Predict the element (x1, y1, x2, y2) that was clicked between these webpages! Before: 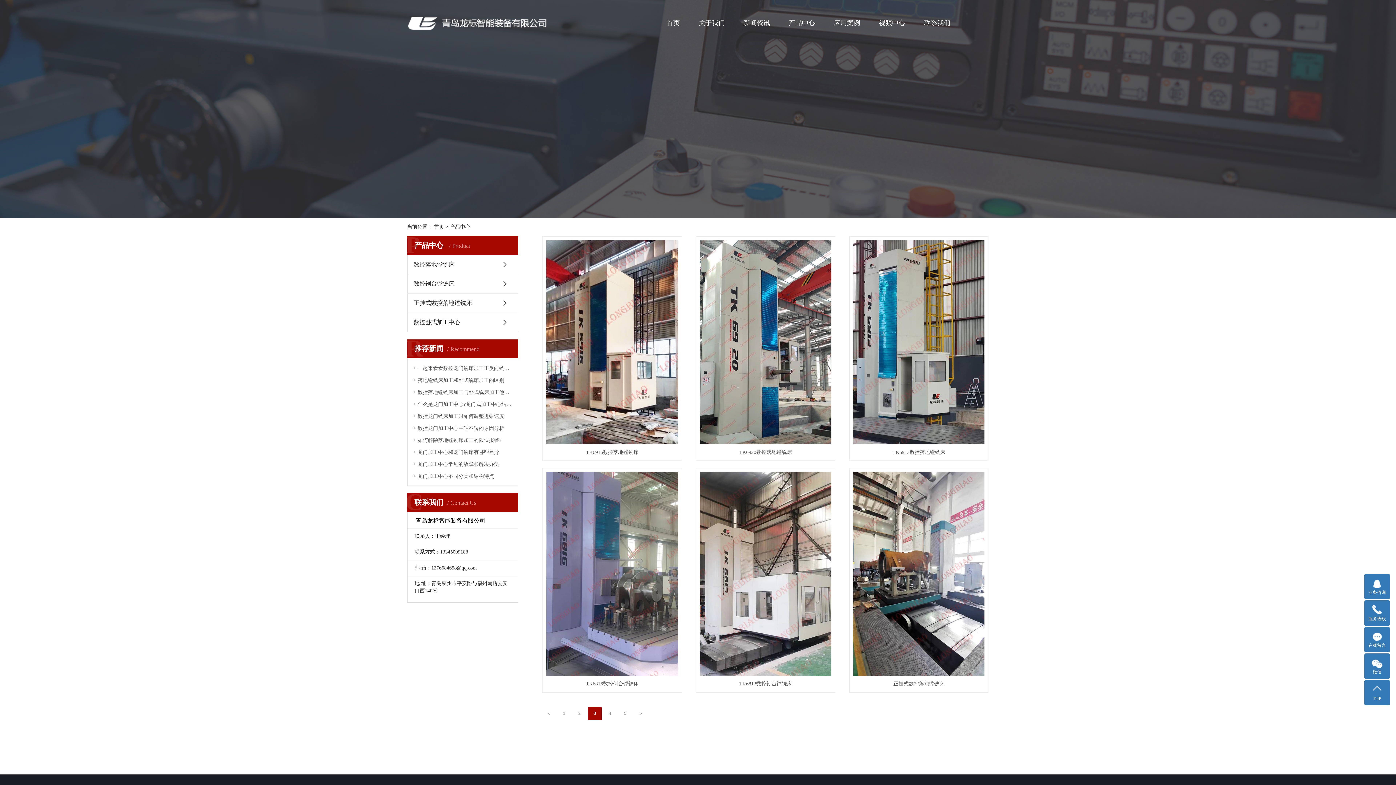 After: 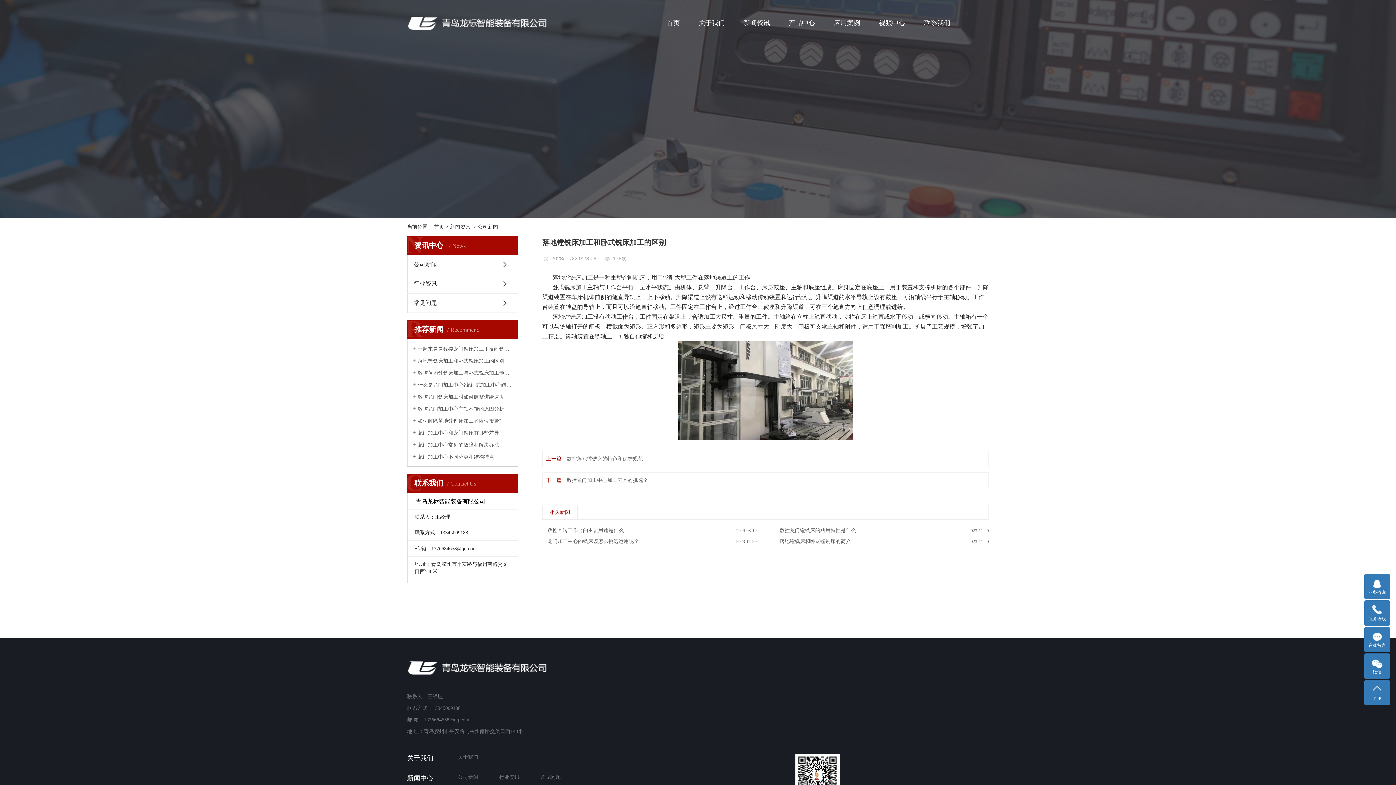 Action: label: 落地镗铣床加工和卧式铣床加工的区别 bbox: (412, 376, 512, 383)